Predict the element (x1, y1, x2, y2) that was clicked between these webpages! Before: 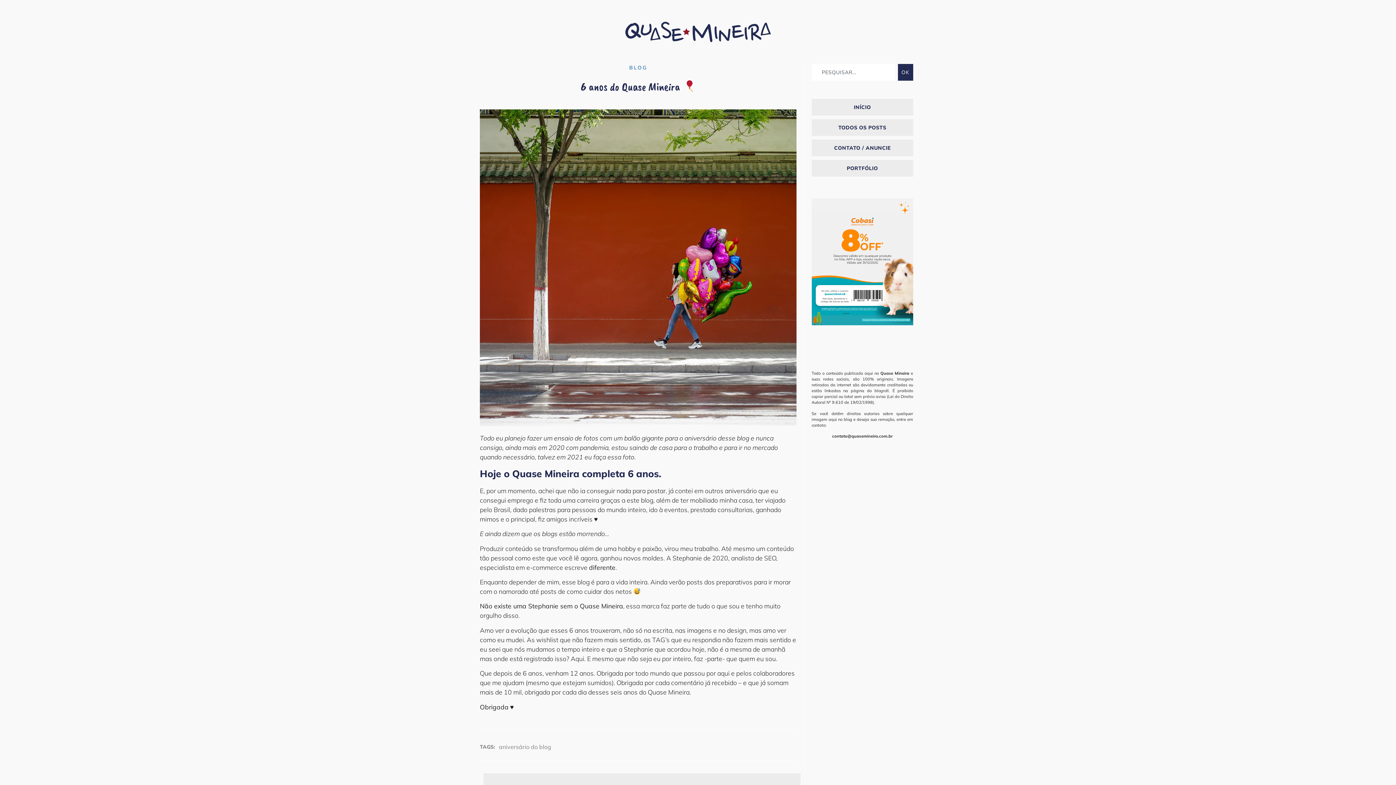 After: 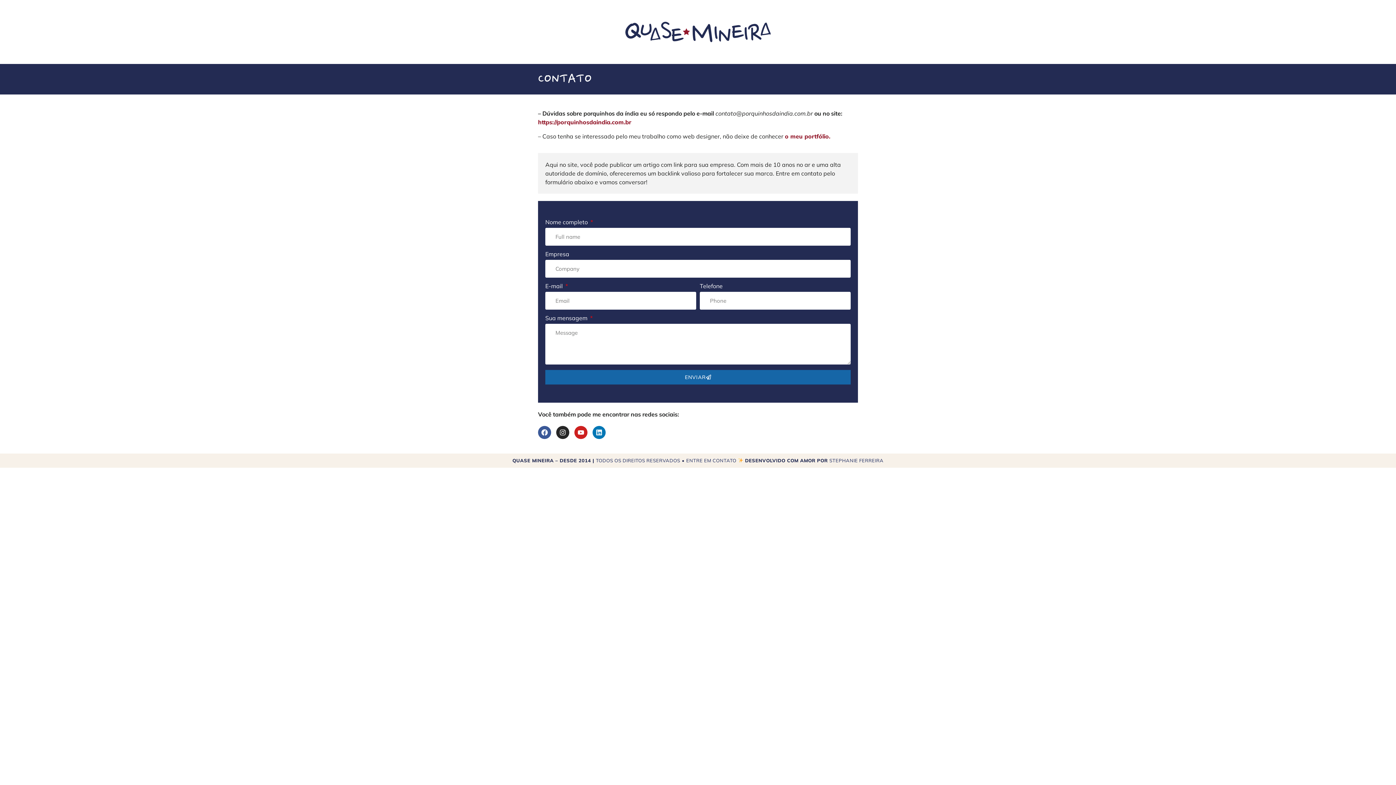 Action: label: CONTATO / ANUNCIE bbox: (811, 139, 913, 156)